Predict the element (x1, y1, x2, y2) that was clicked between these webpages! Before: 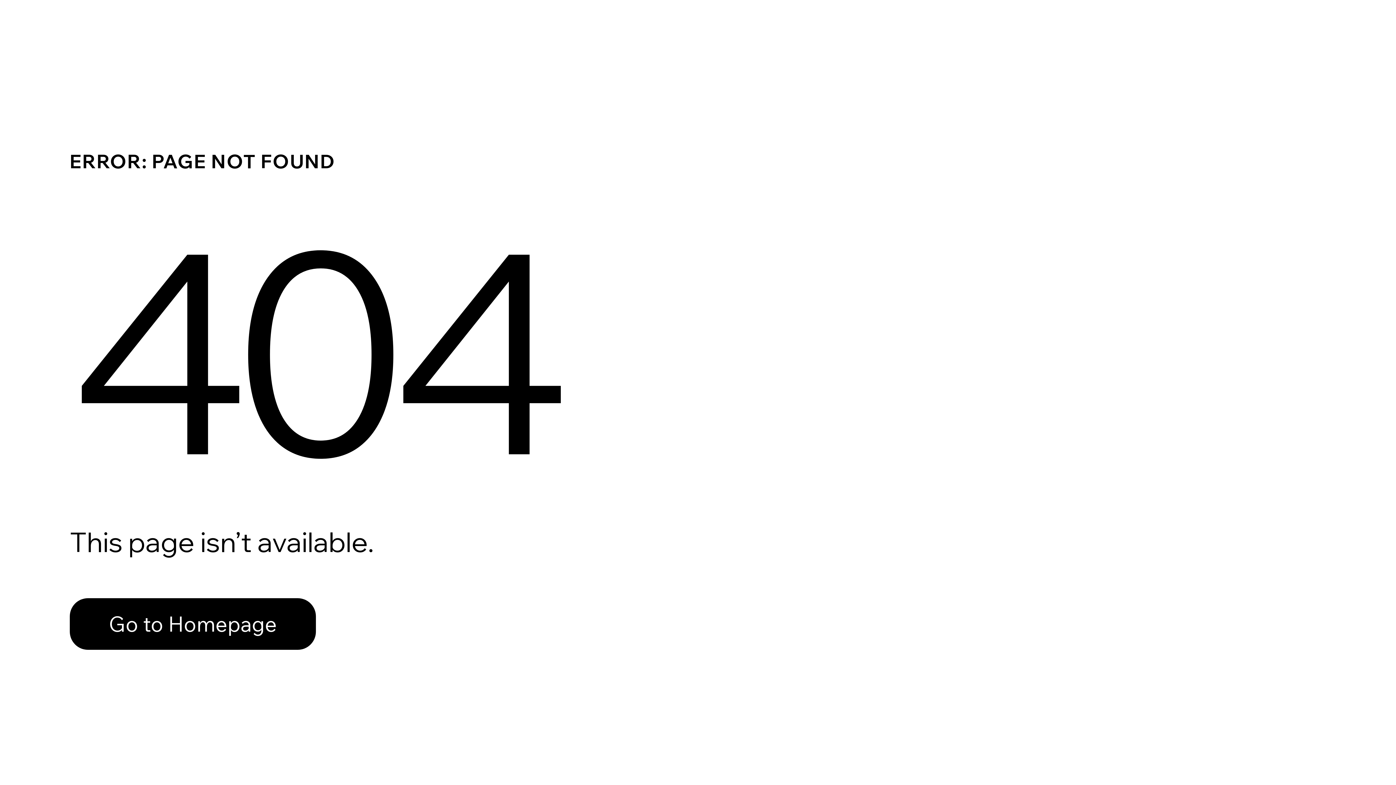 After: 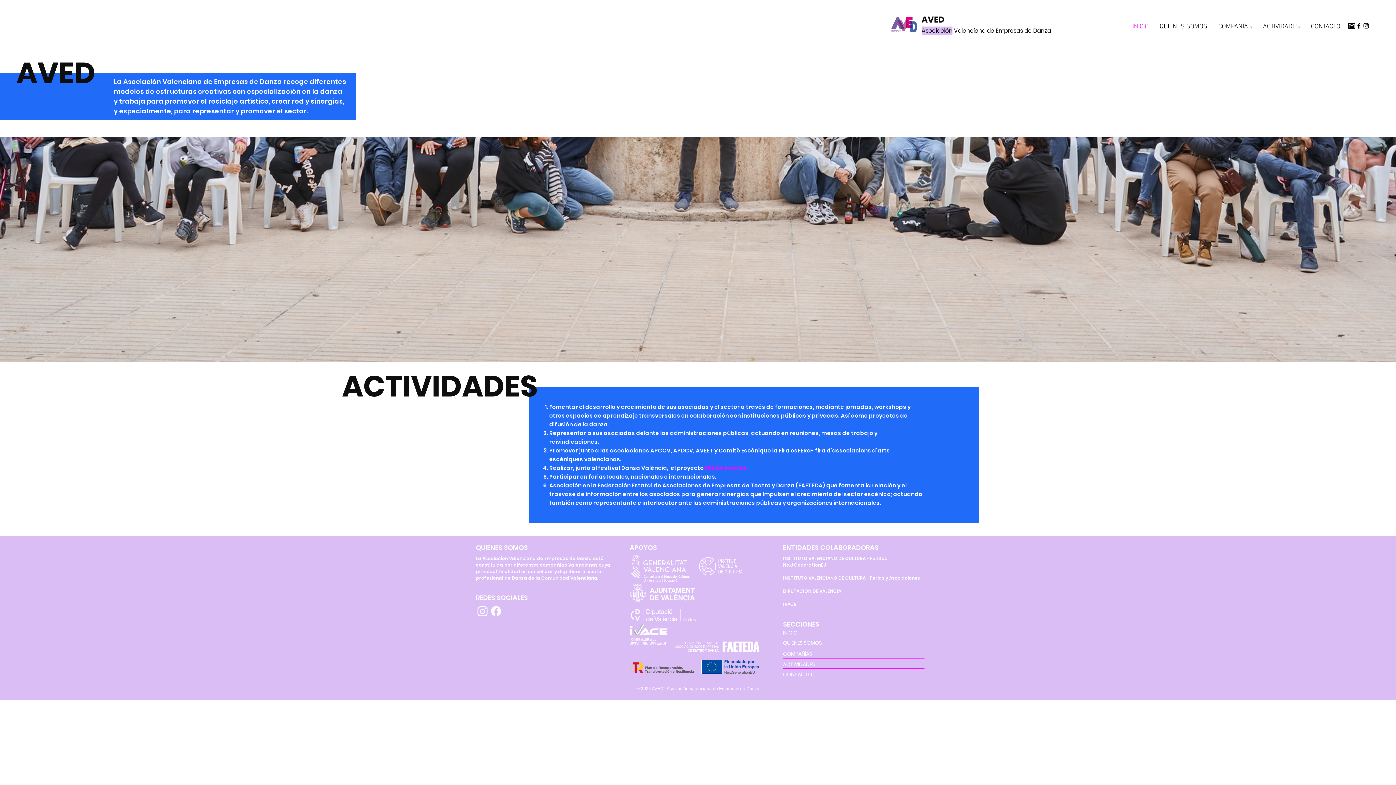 Action: label: Go to Homepage bbox: (69, 598, 316, 650)